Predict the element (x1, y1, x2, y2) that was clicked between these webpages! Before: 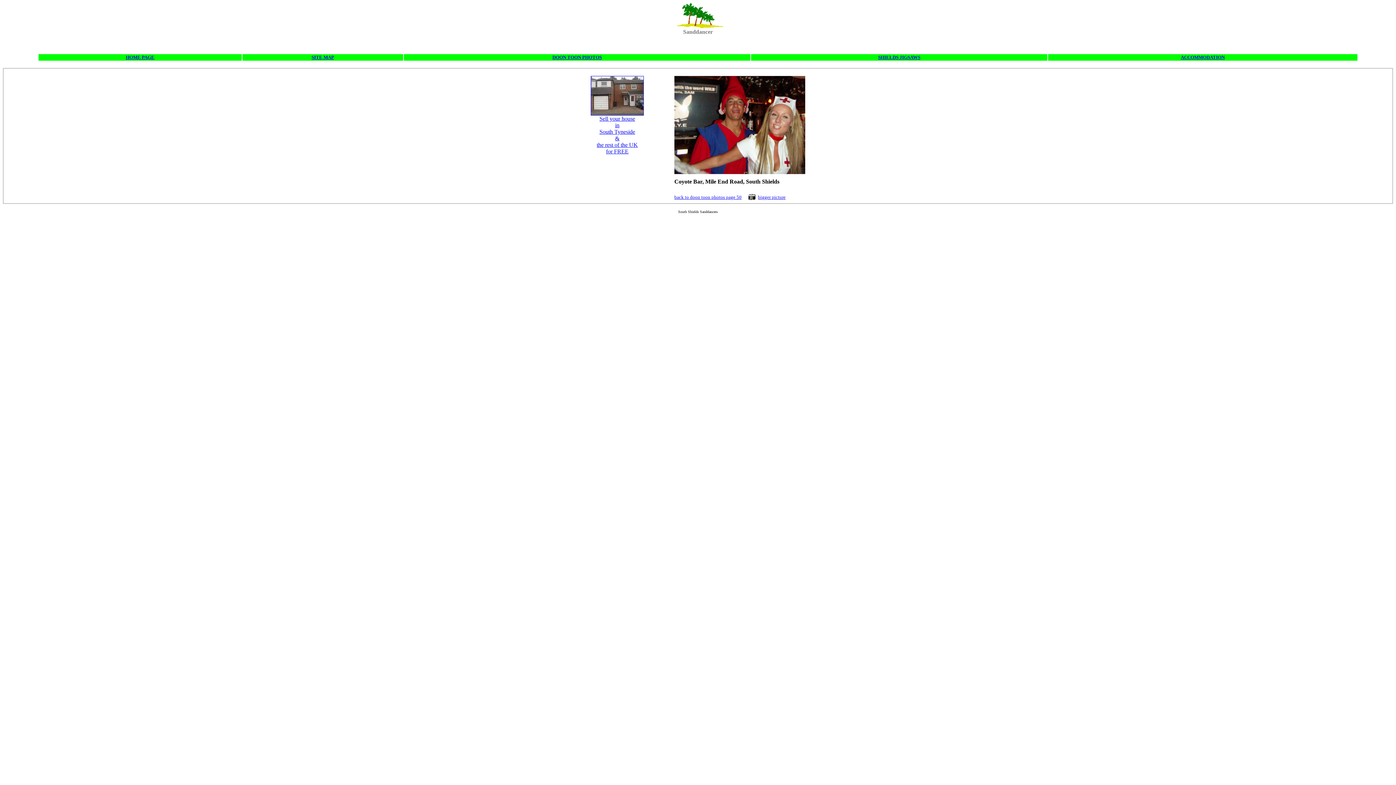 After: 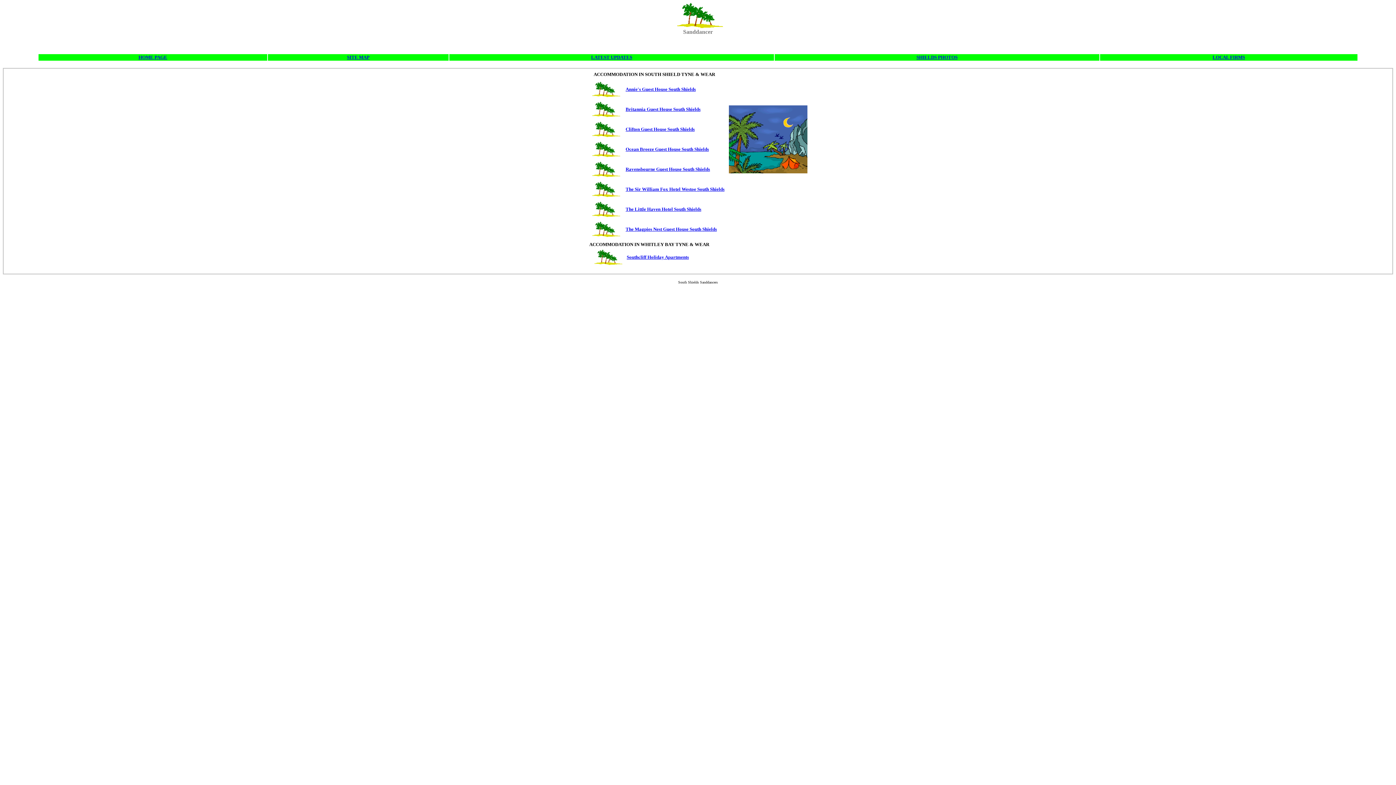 Action: label: ACCOMMODATION bbox: (1181, 54, 1225, 60)